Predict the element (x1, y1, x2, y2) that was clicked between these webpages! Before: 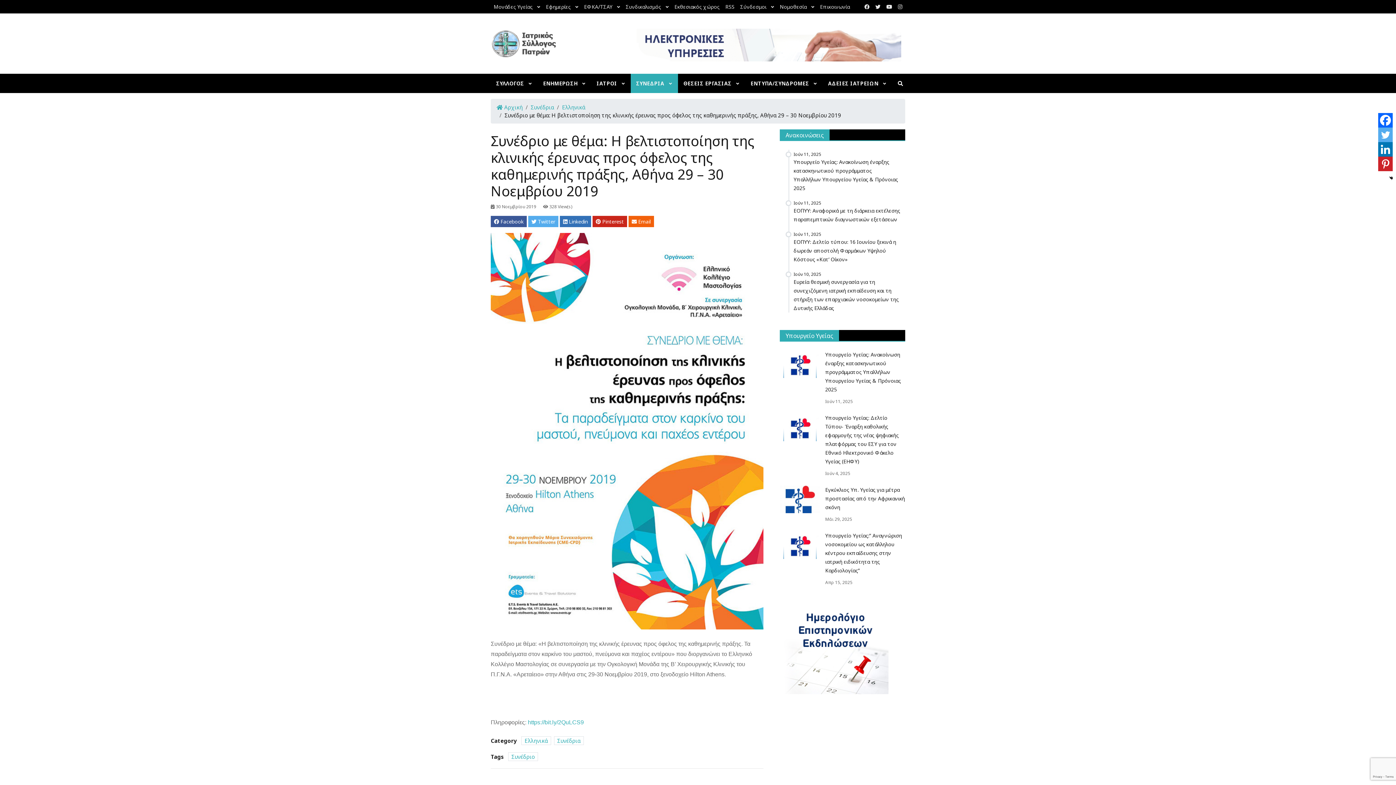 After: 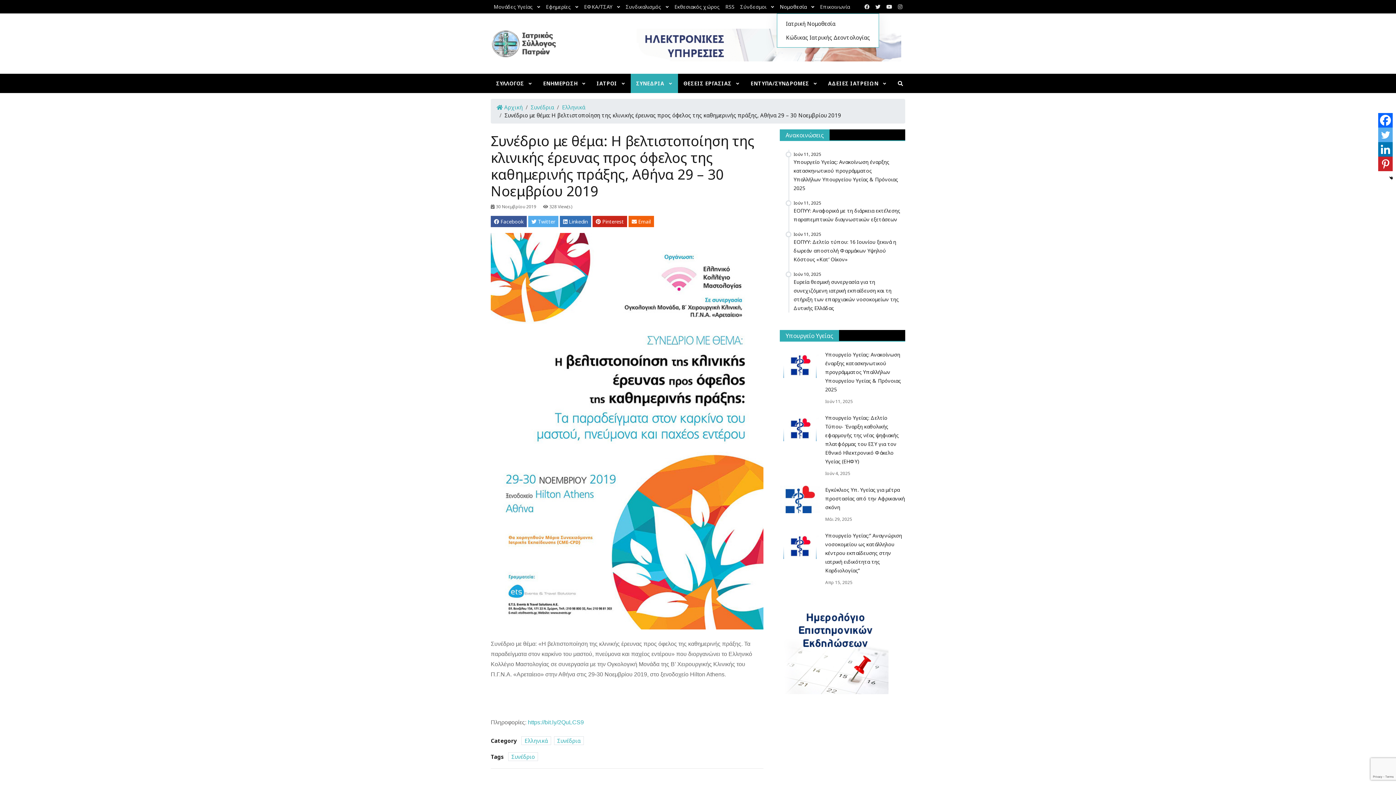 Action: label: Νομοθεσία bbox: (777, 0, 817, 13)